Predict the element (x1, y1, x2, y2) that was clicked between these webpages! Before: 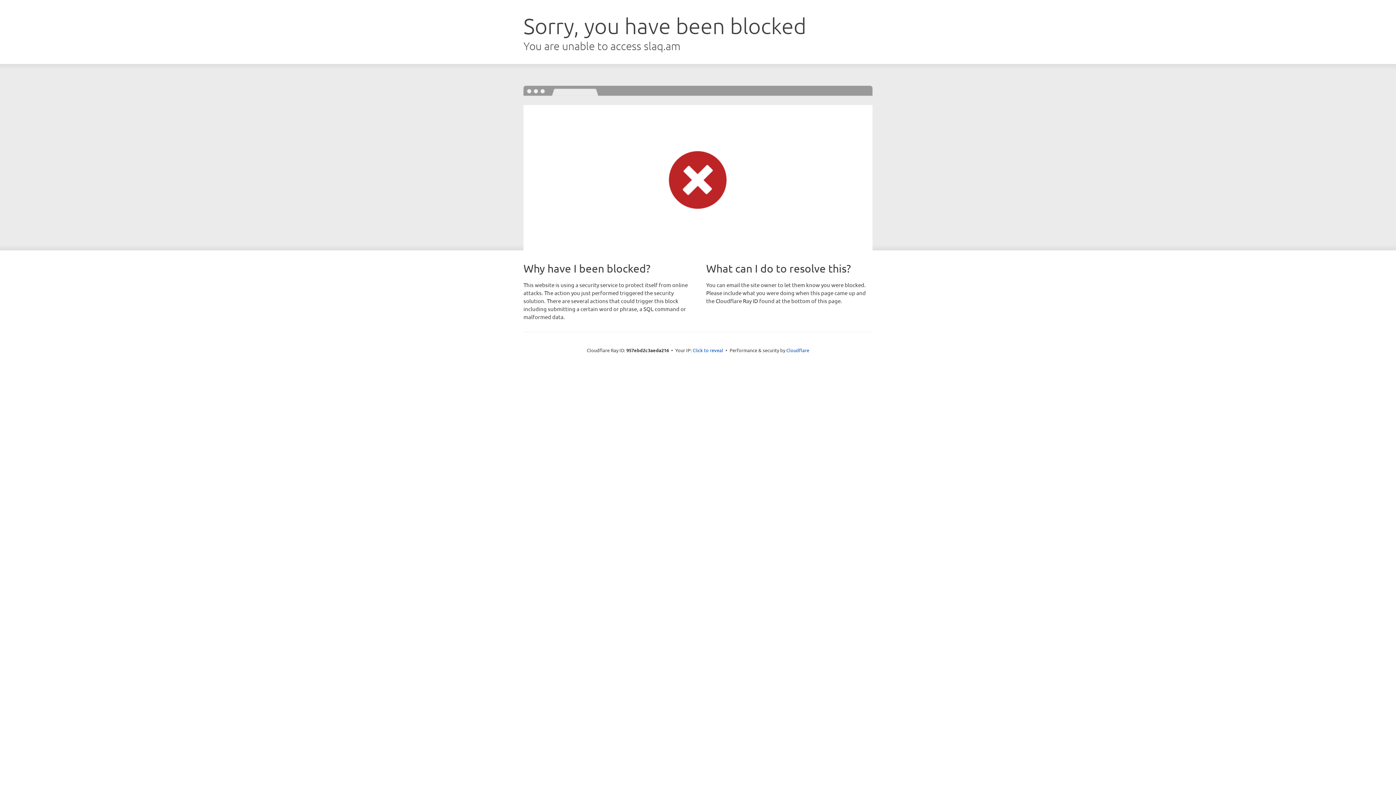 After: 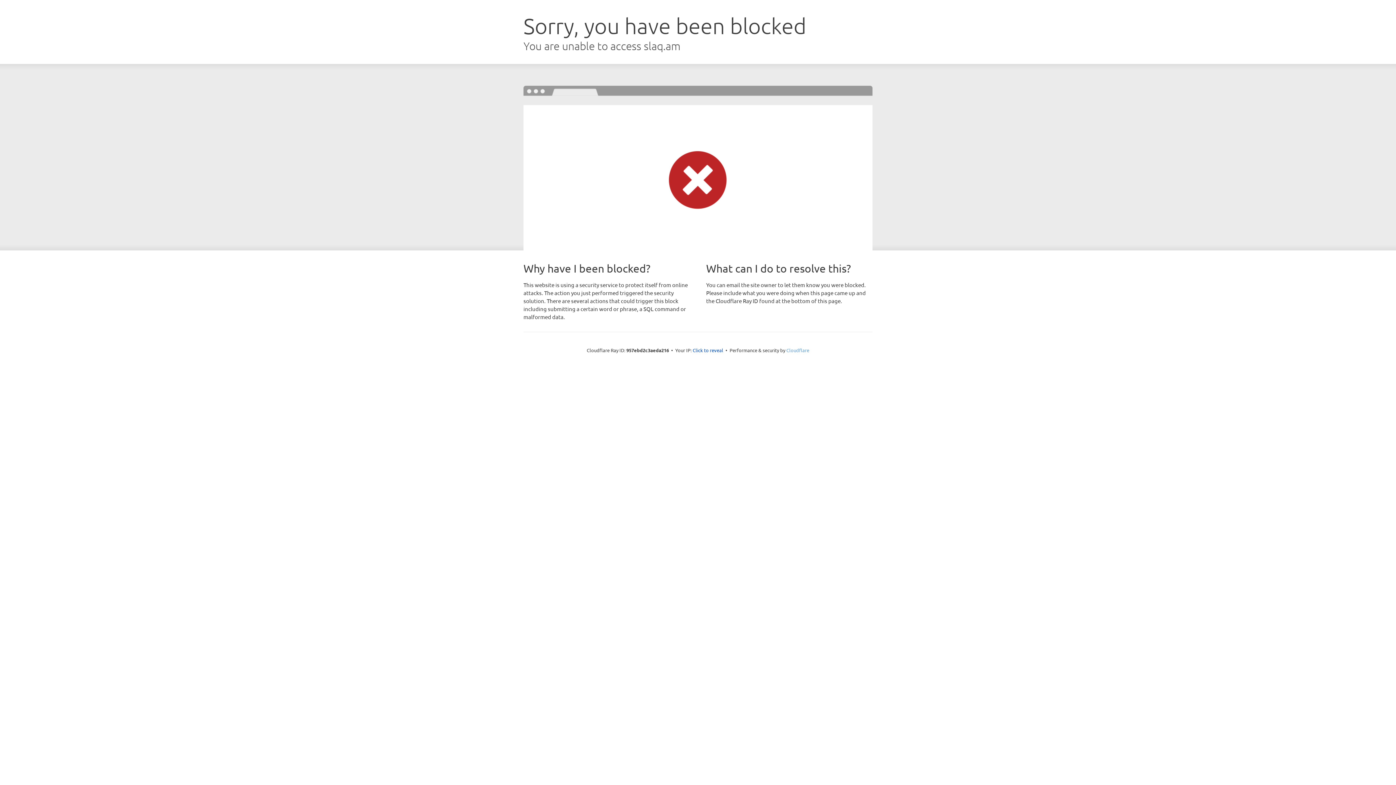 Action: bbox: (786, 347, 809, 353) label: Cloudflare